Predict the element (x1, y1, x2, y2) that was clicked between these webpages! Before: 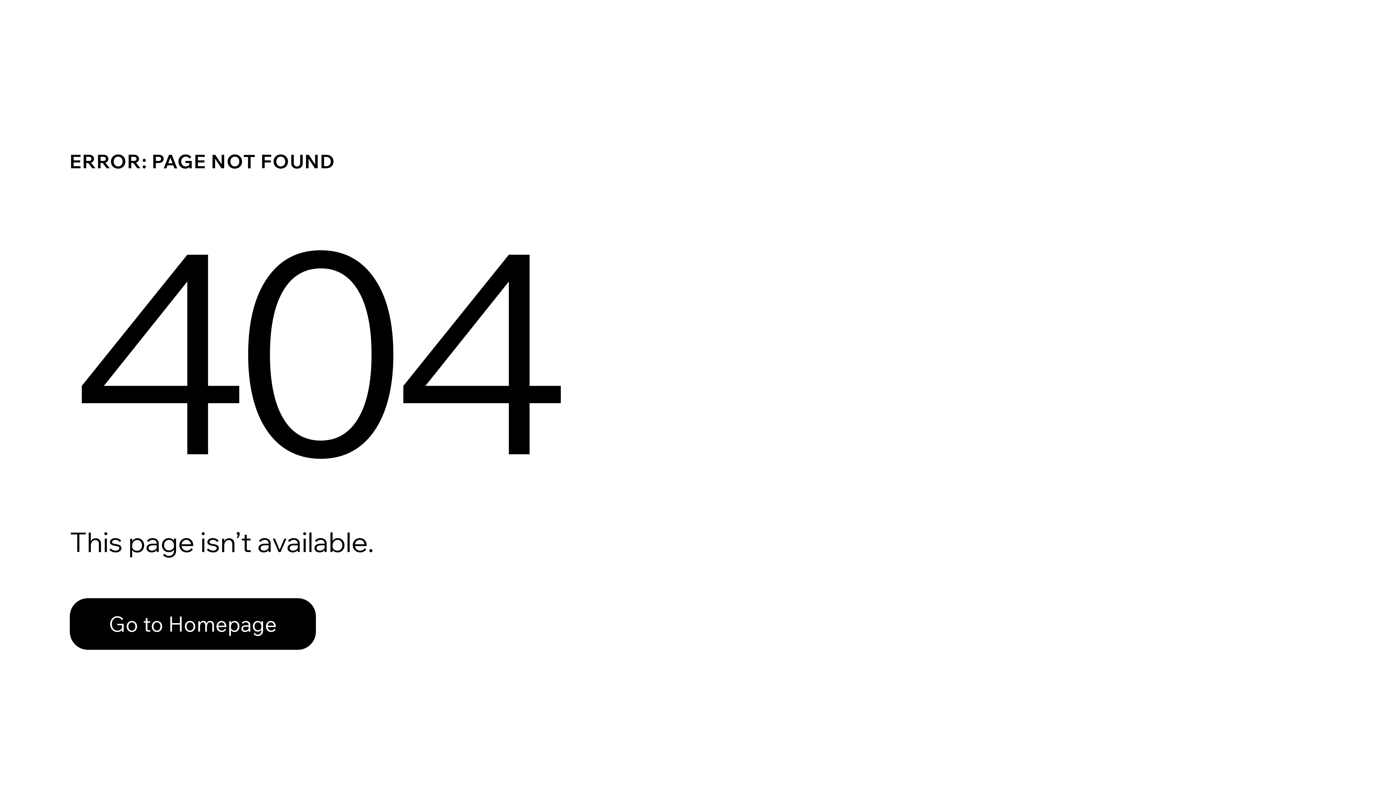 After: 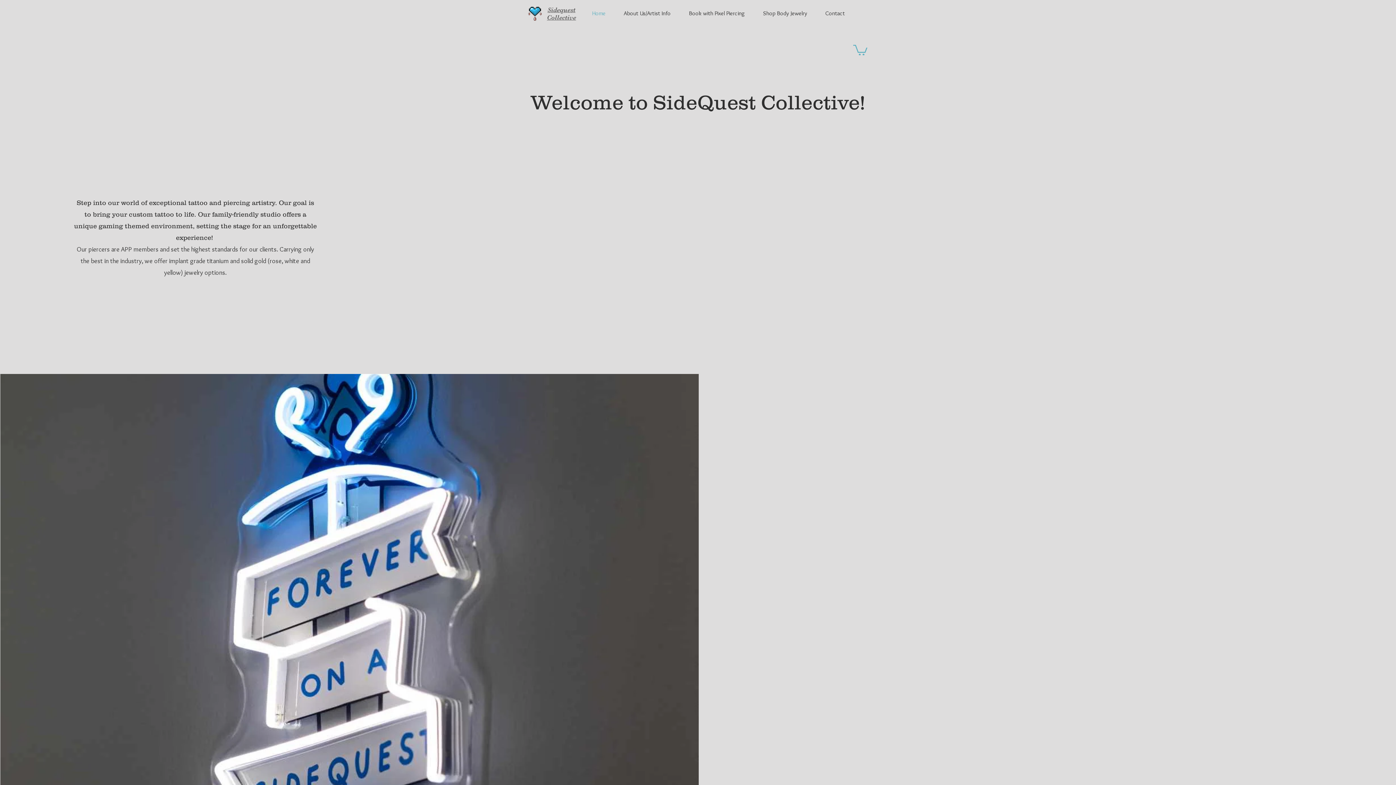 Action: bbox: (69, 598, 316, 650) label: Go to Homepage